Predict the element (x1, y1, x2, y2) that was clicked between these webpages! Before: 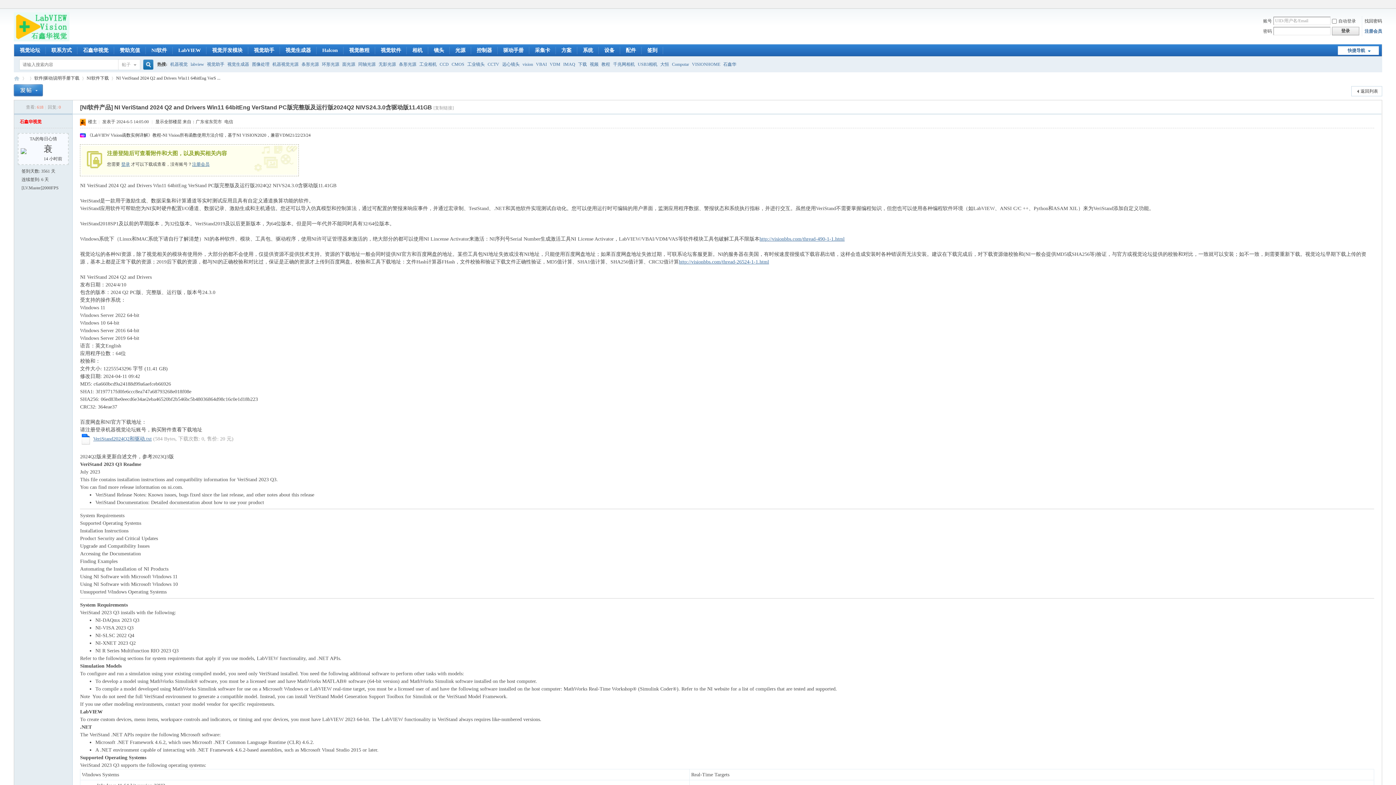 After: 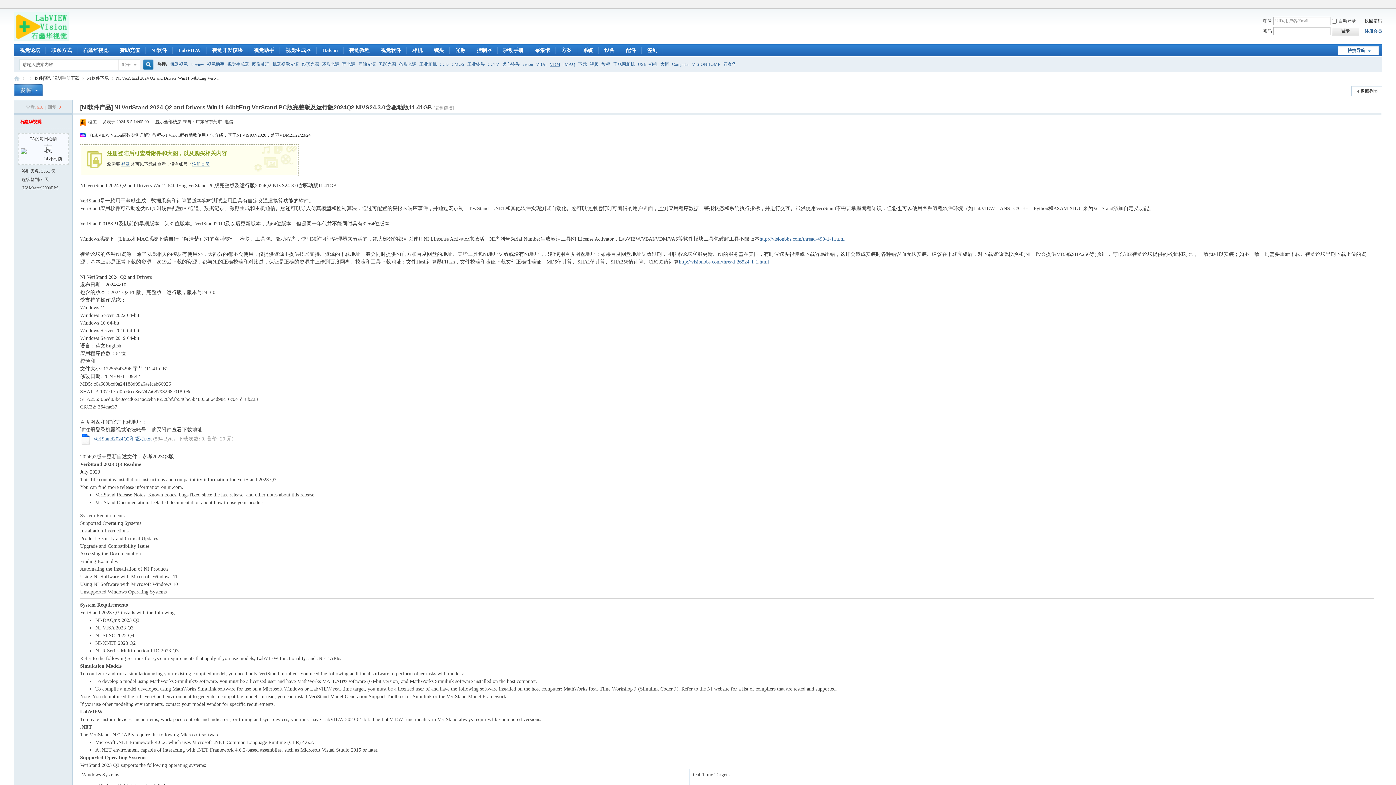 Action: bbox: (549, 56, 560, 72) label: VDM